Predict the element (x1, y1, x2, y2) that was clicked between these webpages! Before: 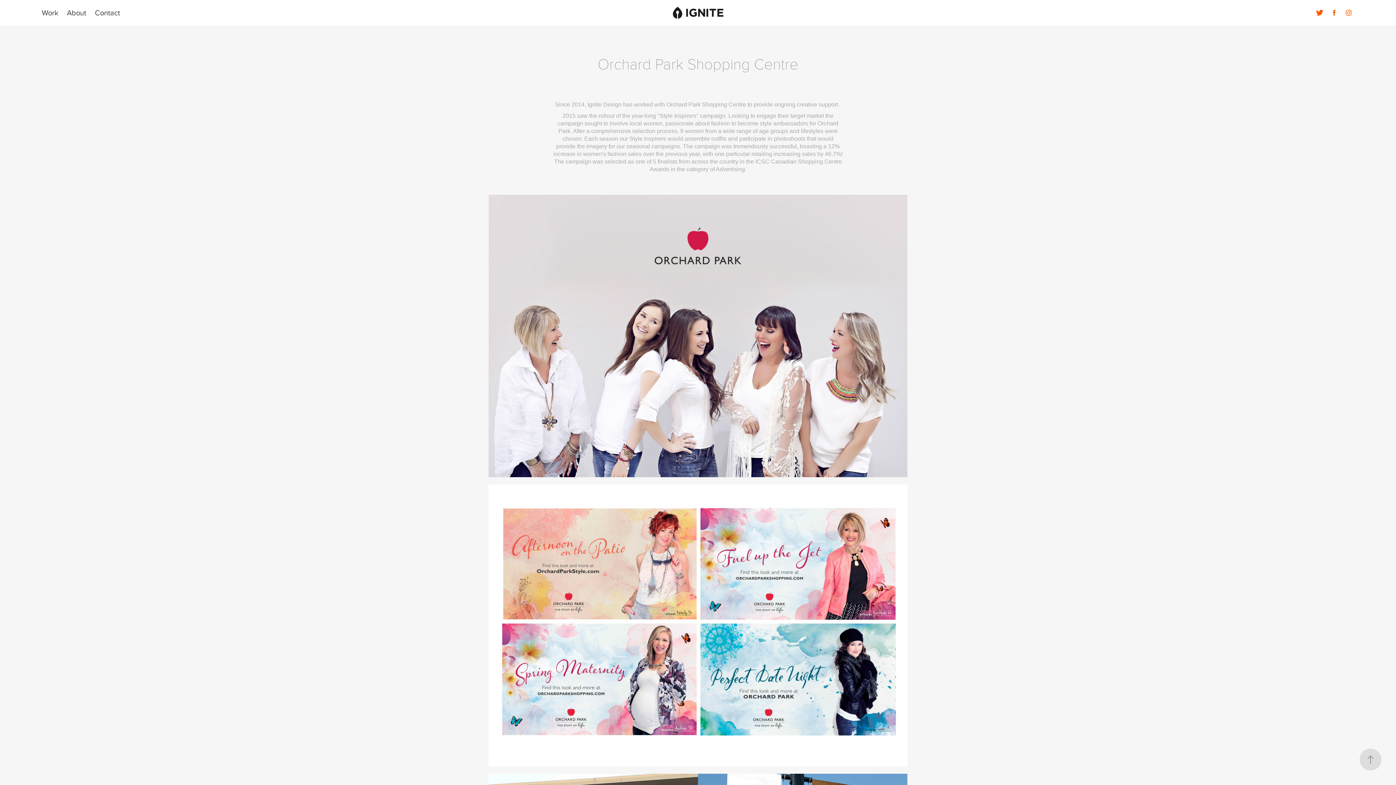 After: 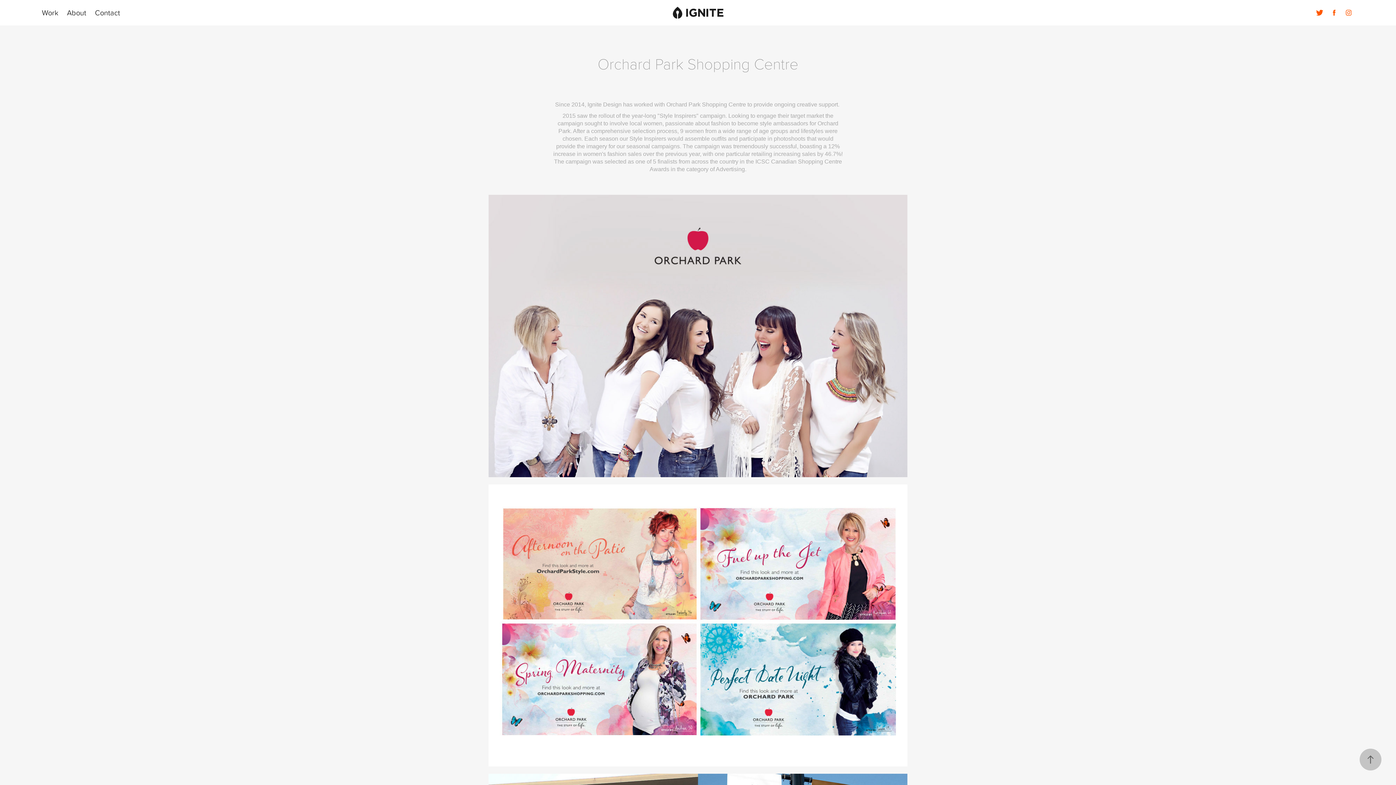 Action: bbox: (1360, 749, 1381, 770)